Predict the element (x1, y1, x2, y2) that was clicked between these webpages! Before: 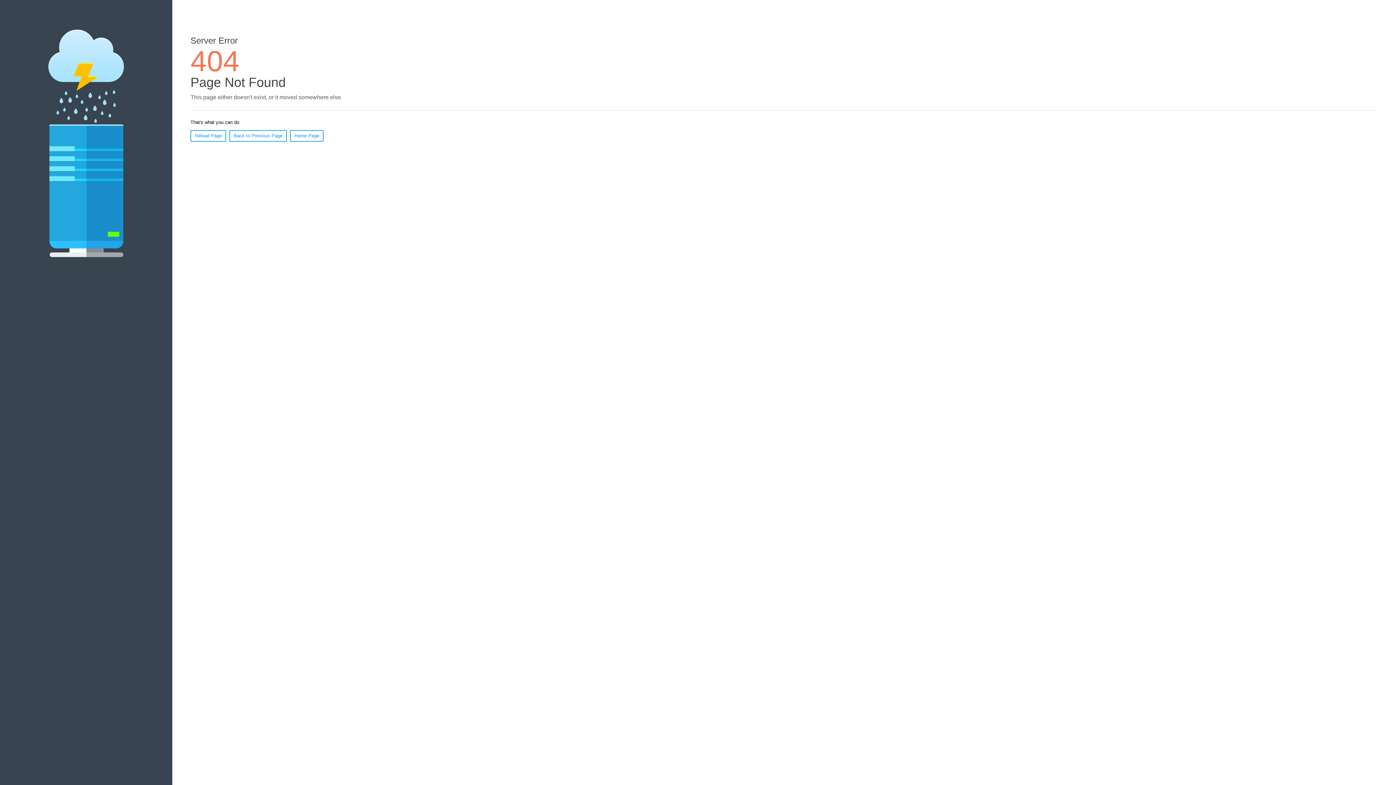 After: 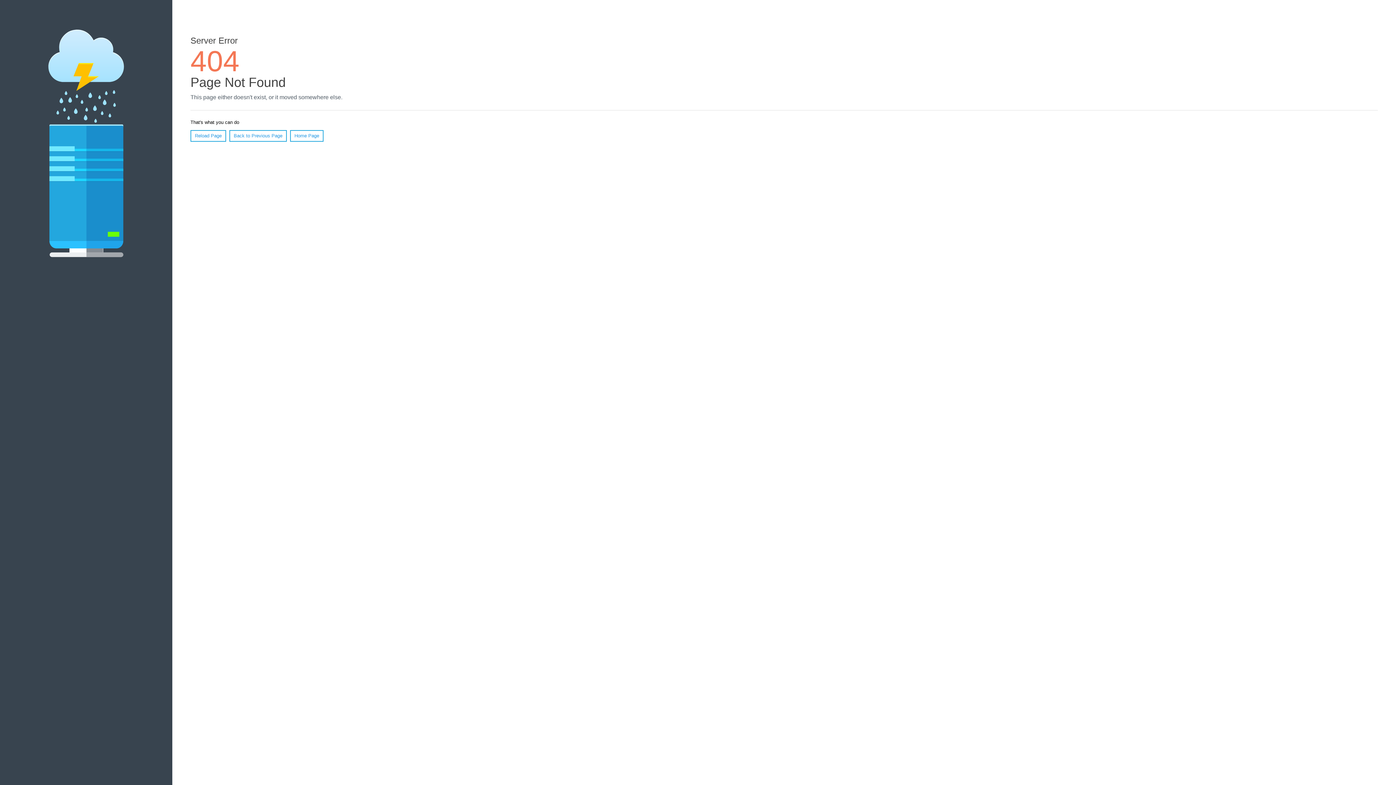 Action: label: Reload Page bbox: (190, 130, 226, 141)